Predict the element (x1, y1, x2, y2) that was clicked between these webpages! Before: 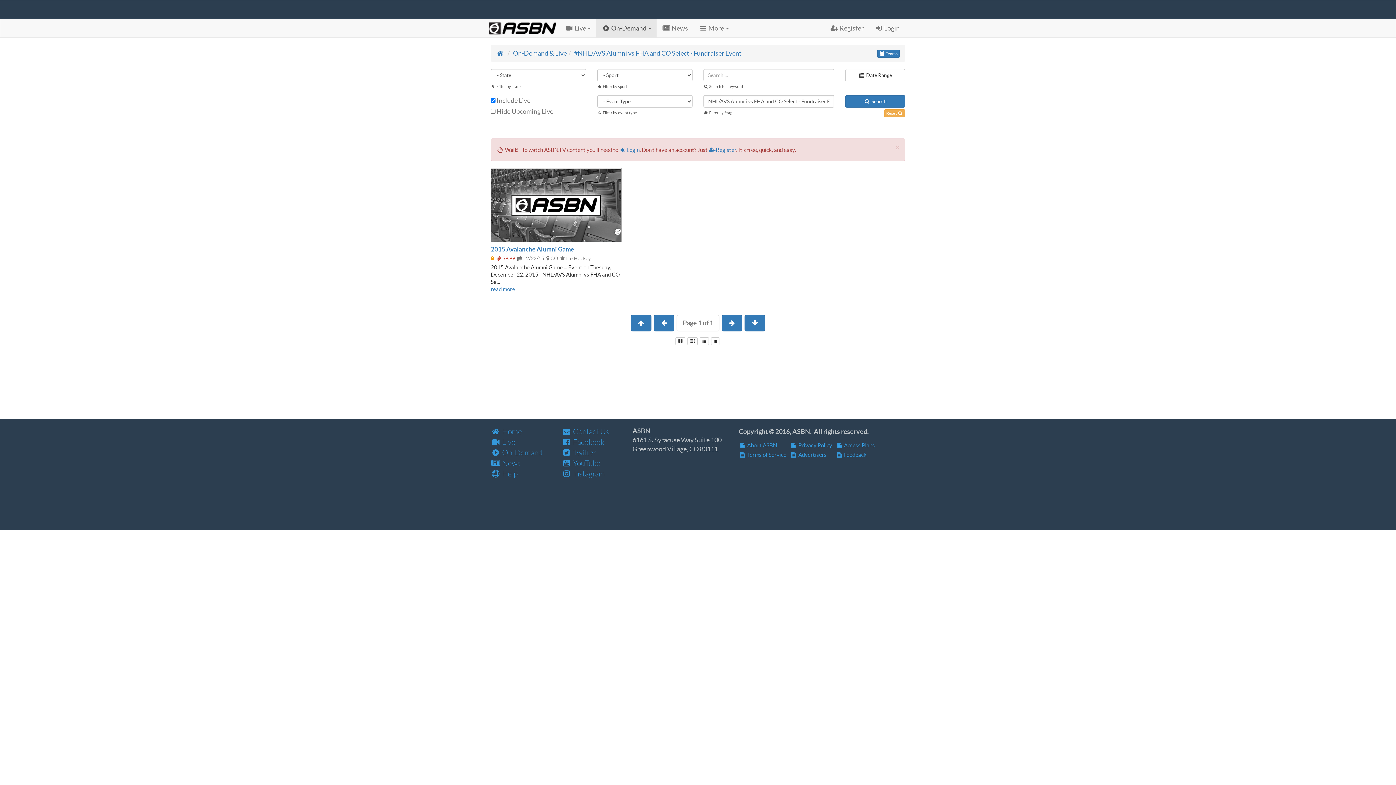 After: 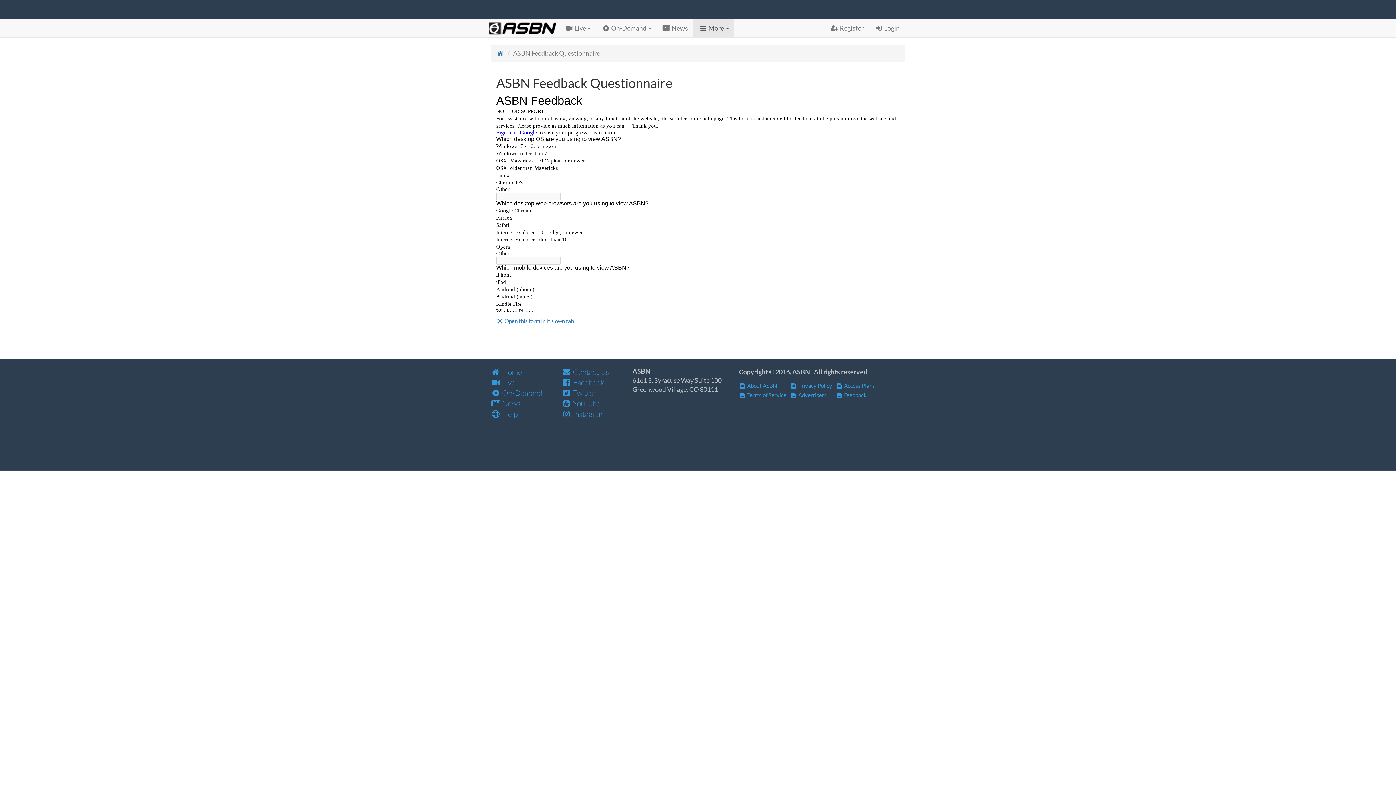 Action: label:  Feedback bbox: (835, 452, 866, 458)